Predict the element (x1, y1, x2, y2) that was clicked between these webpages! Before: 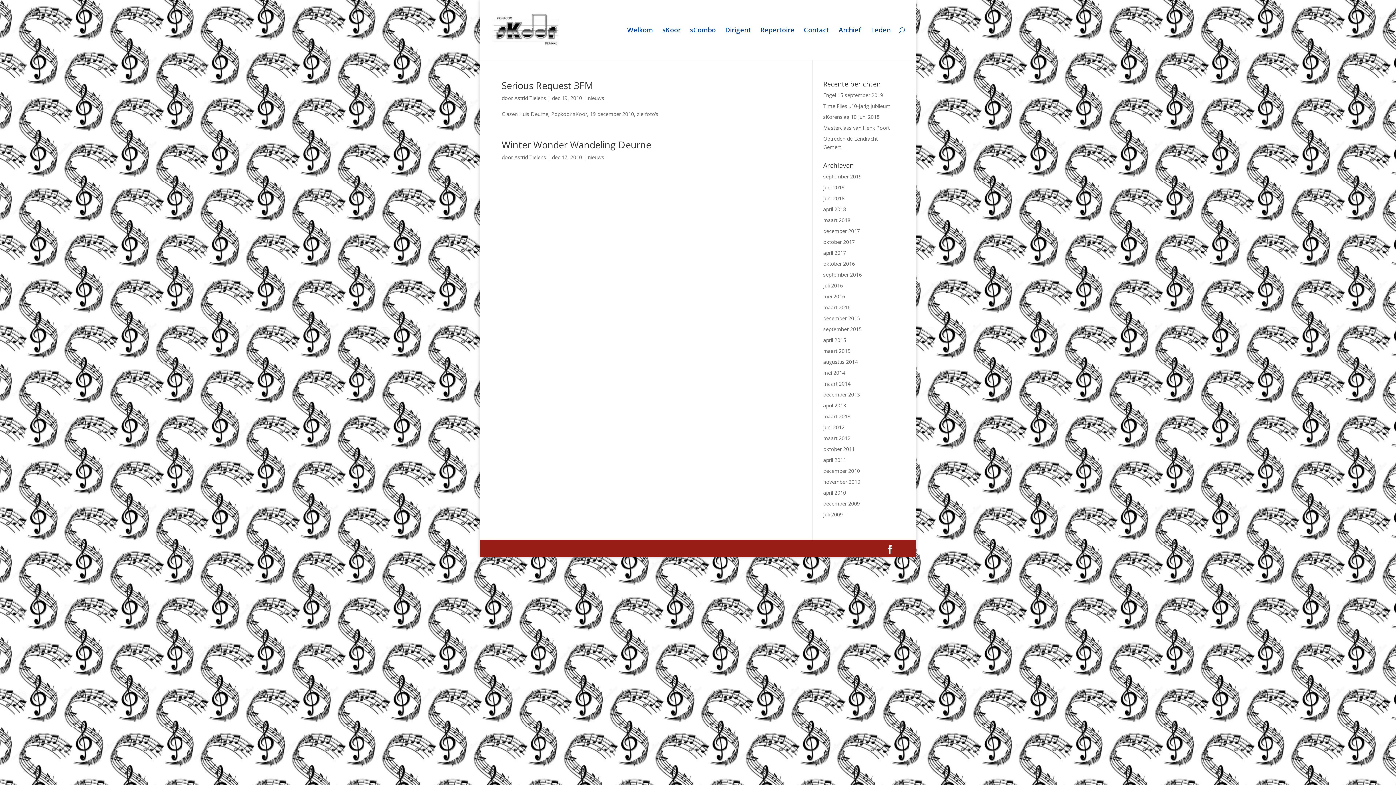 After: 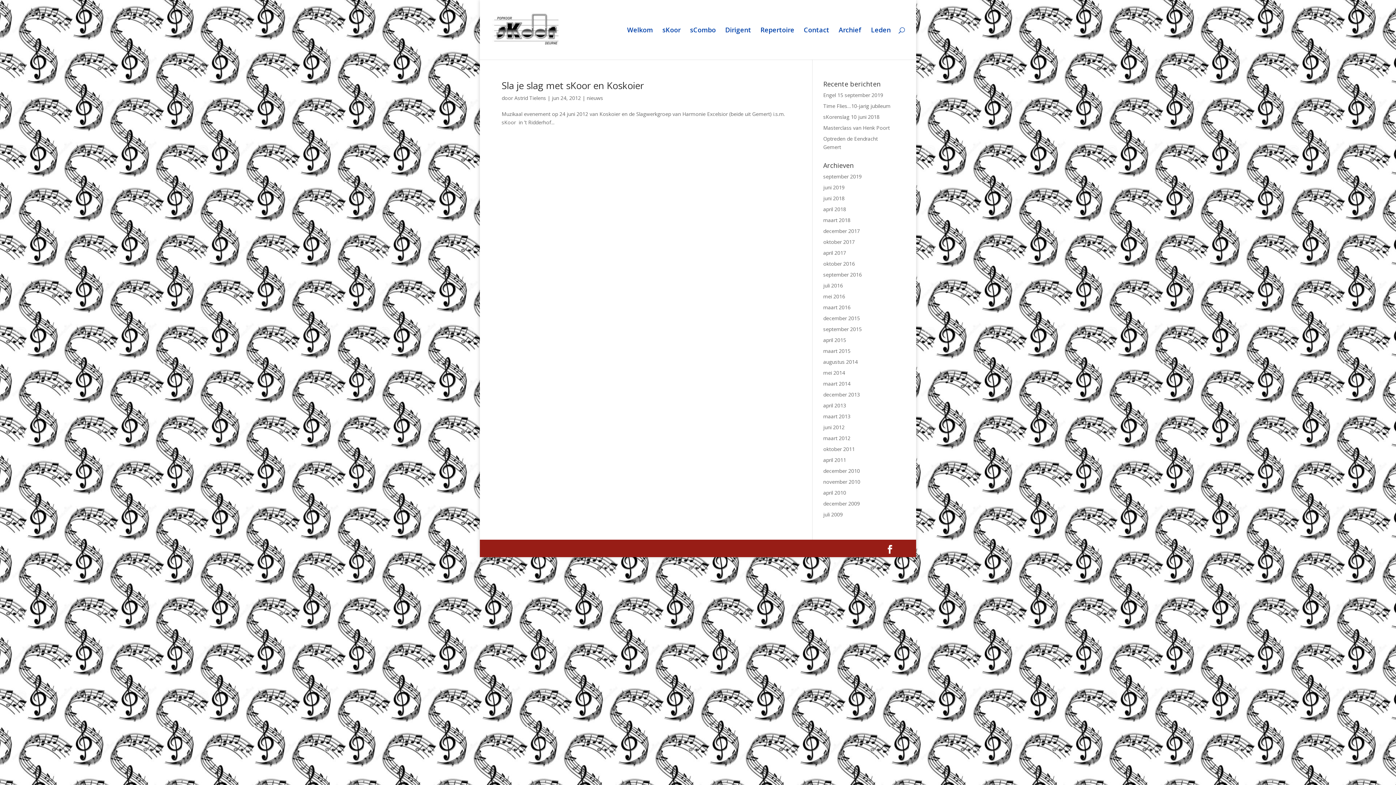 Action: bbox: (823, 424, 844, 430) label: juni 2012